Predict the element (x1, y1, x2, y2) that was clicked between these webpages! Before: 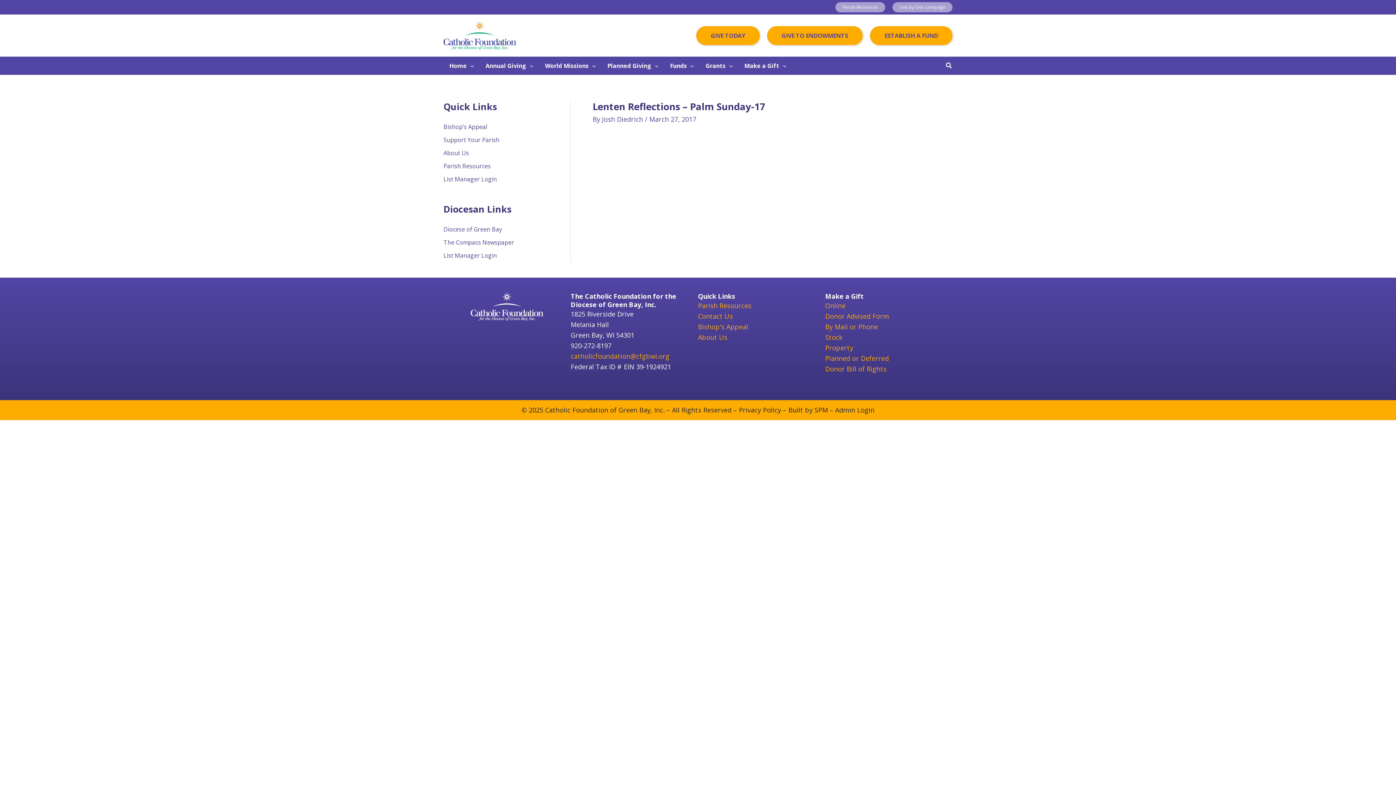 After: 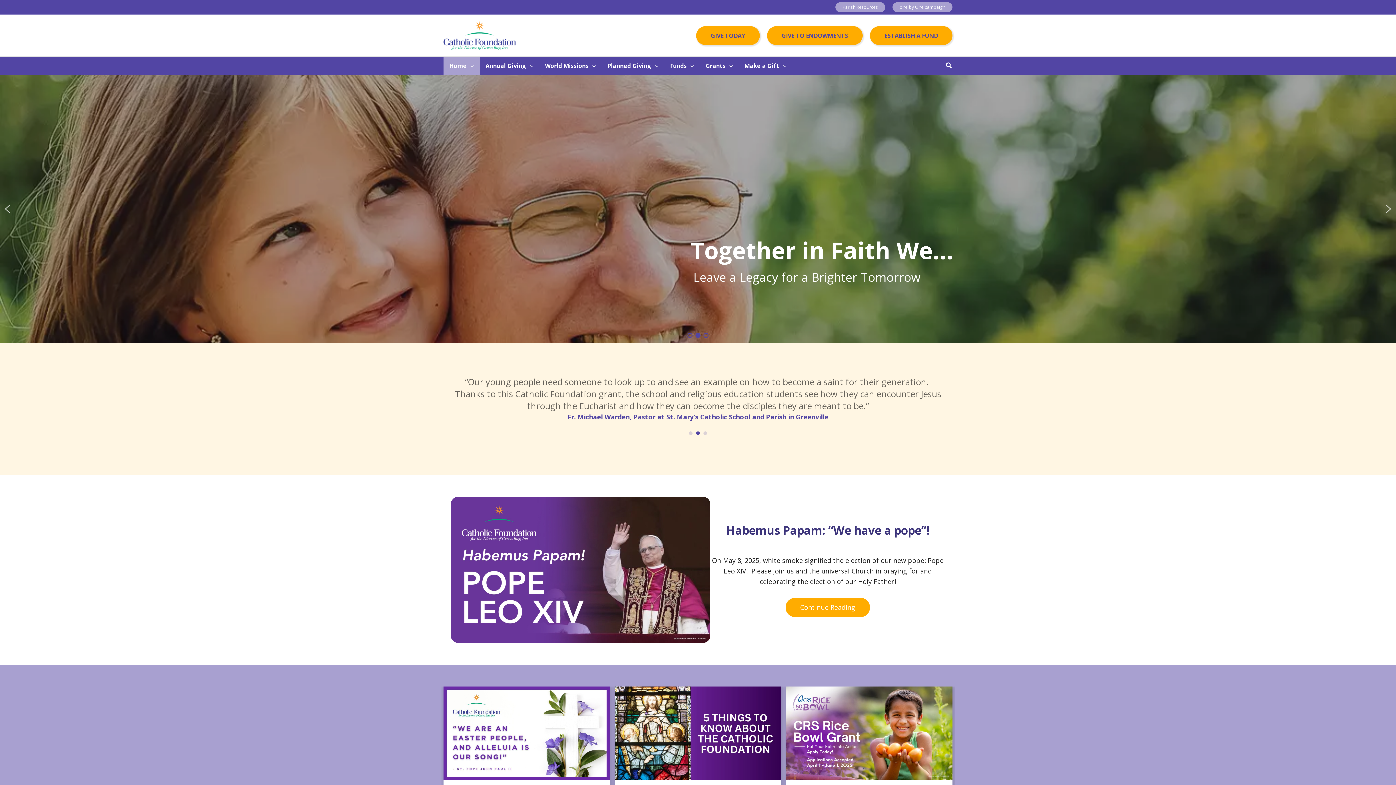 Action: bbox: (443, 56, 479, 75) label: Home